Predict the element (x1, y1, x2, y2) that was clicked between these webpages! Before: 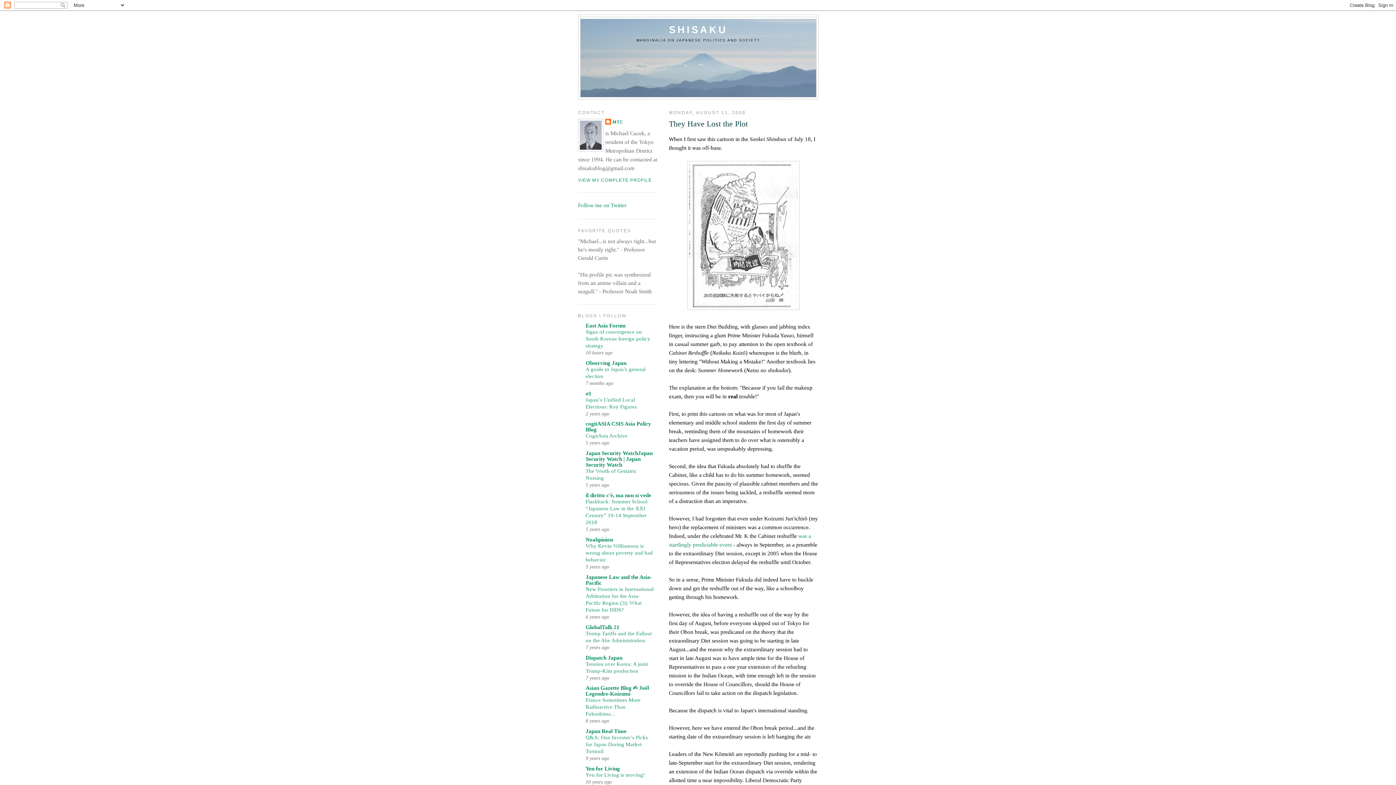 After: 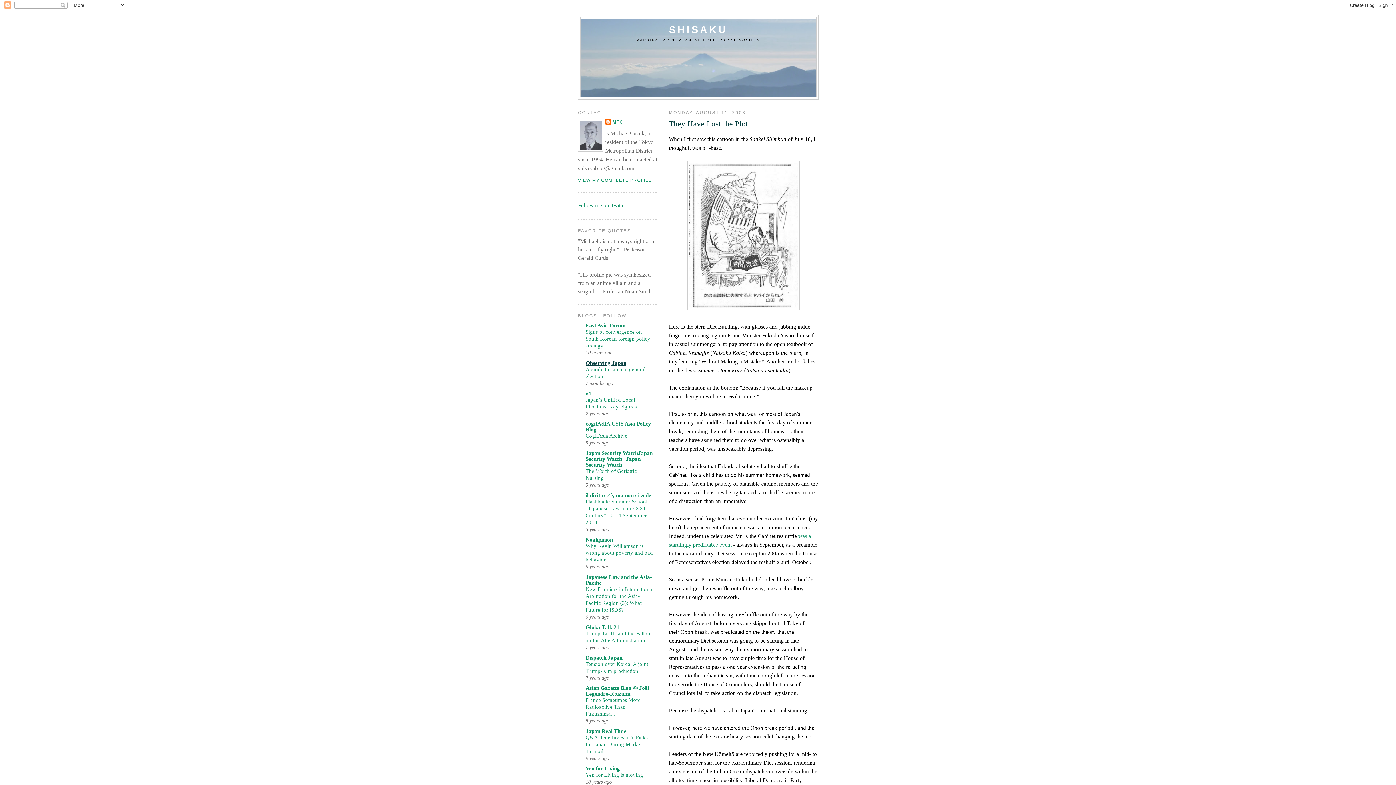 Action: label: Observing Japan bbox: (585, 359, 626, 366)